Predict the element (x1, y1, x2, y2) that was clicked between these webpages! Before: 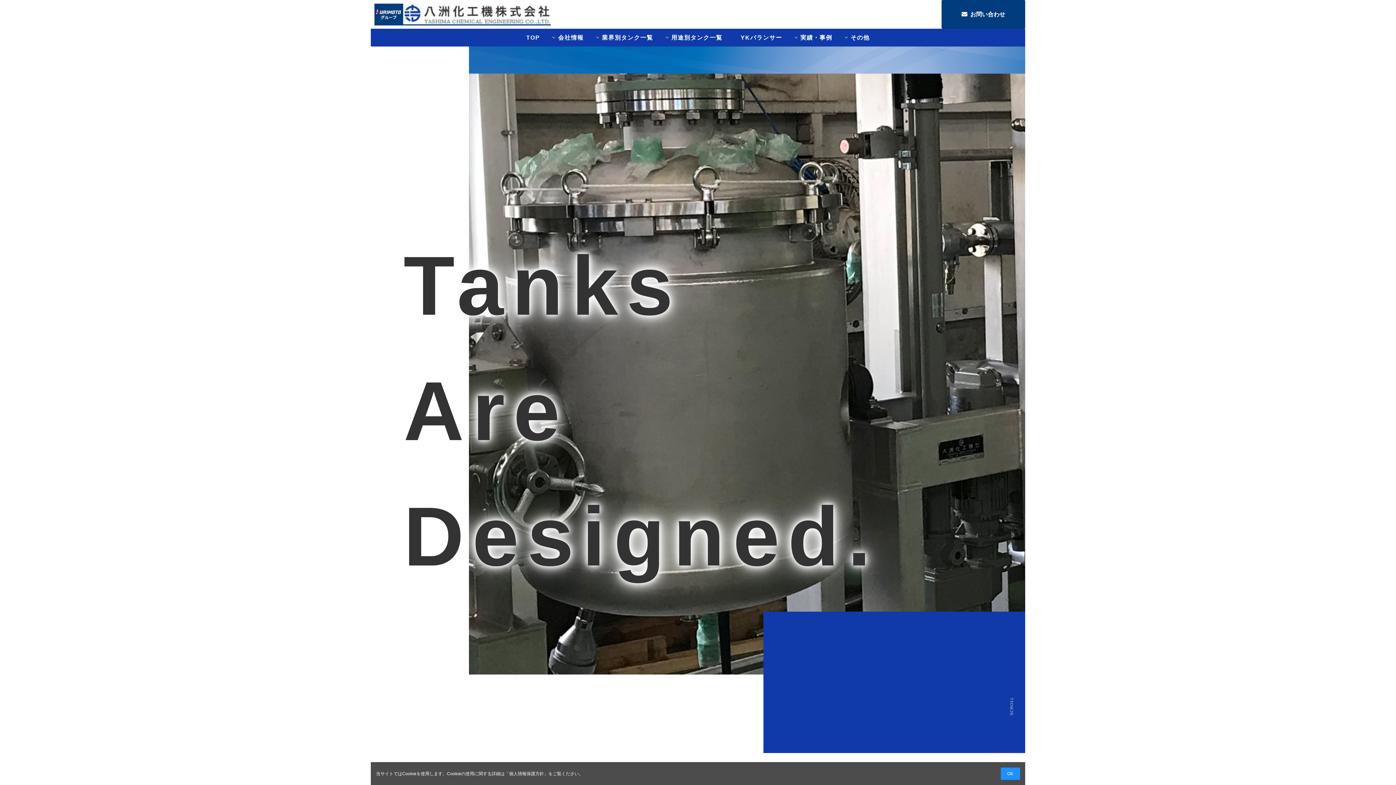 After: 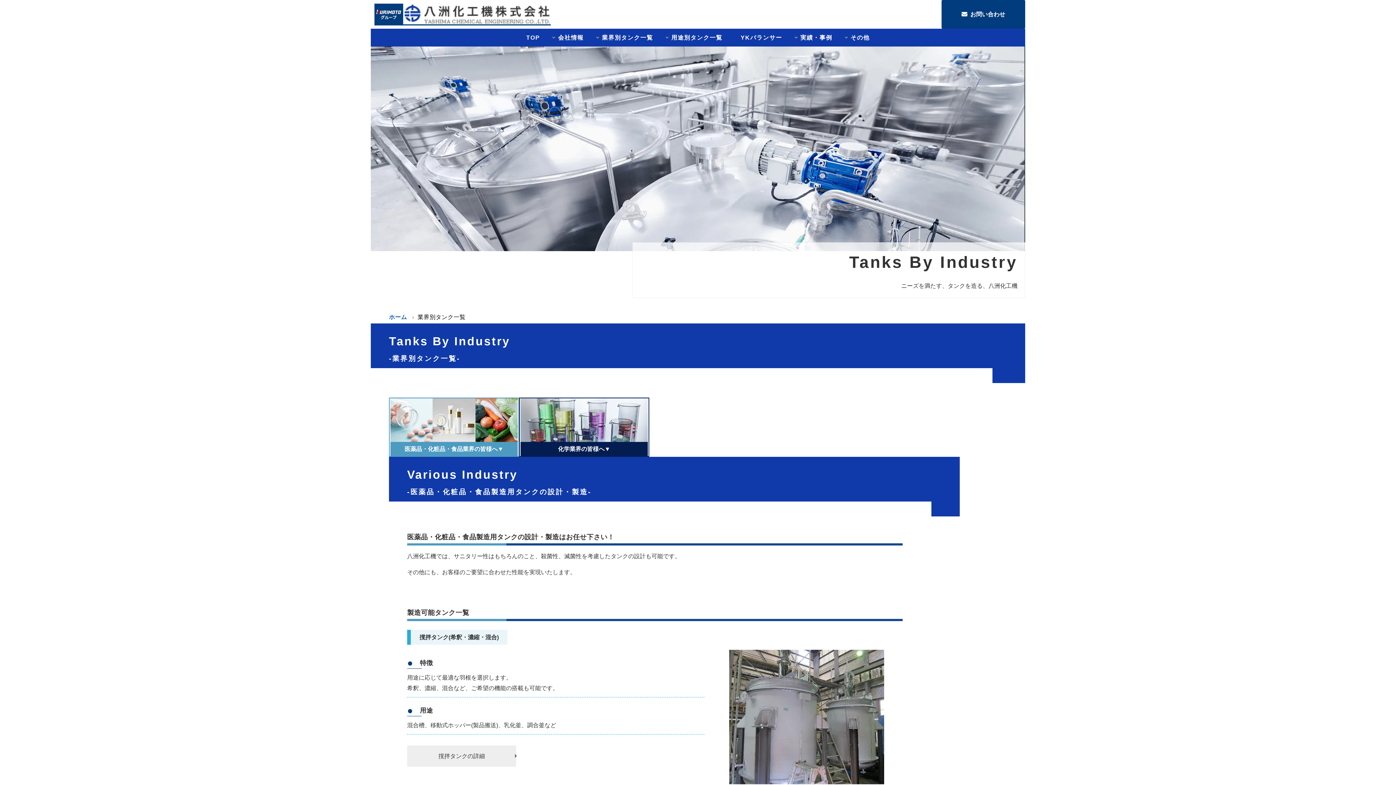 Action: bbox: (593, 28, 662, 46) label: 業界別タンク一覧